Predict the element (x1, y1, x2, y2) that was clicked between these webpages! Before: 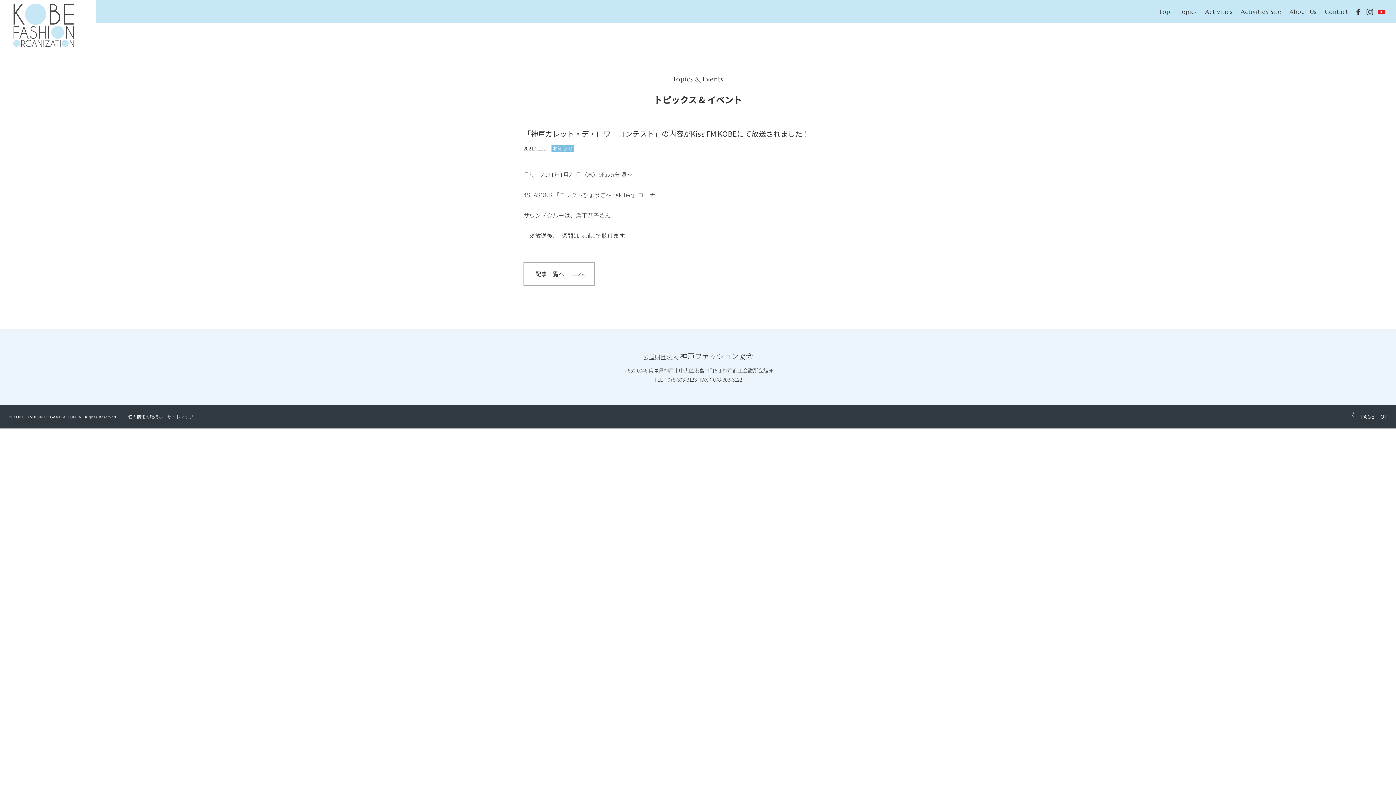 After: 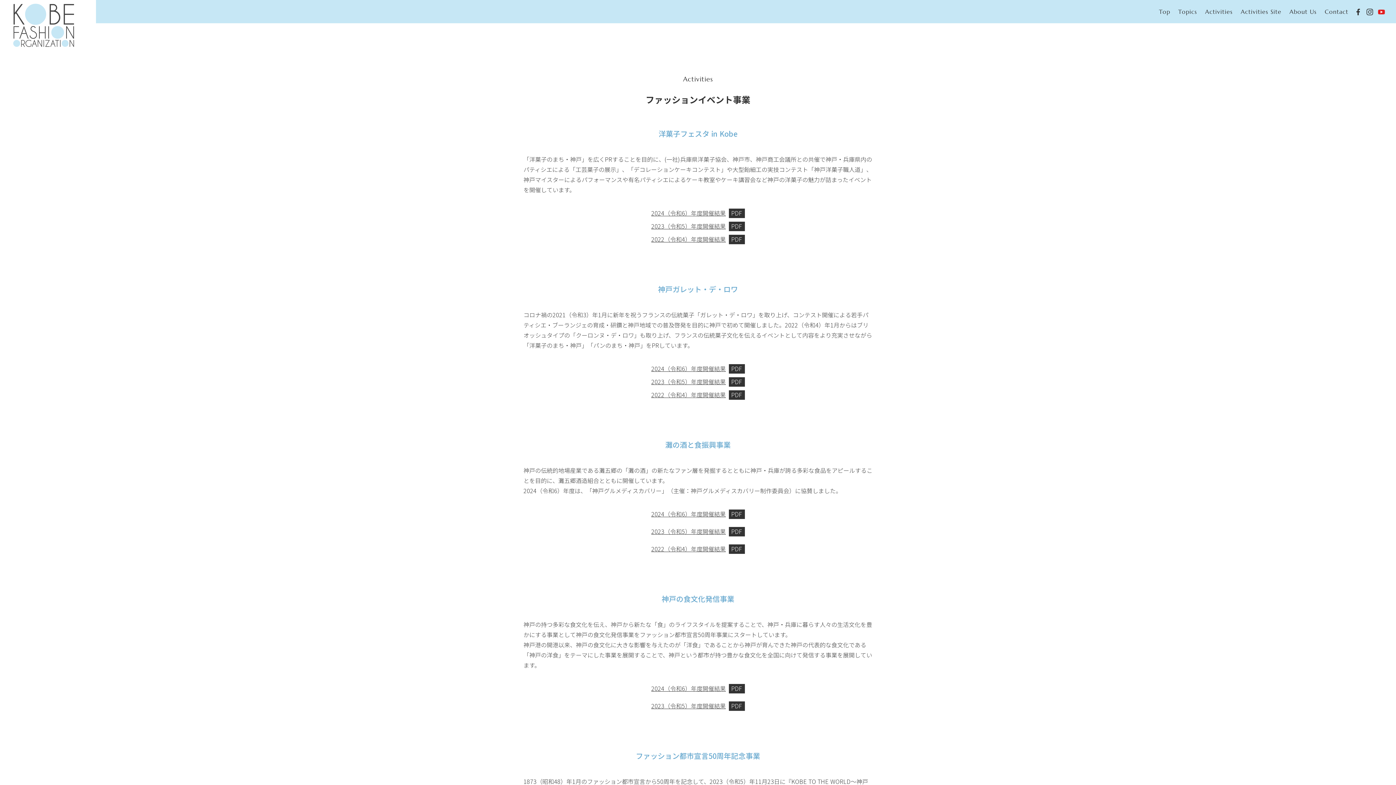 Action: label: Activities bbox: (1201, 0, 1237, 23)